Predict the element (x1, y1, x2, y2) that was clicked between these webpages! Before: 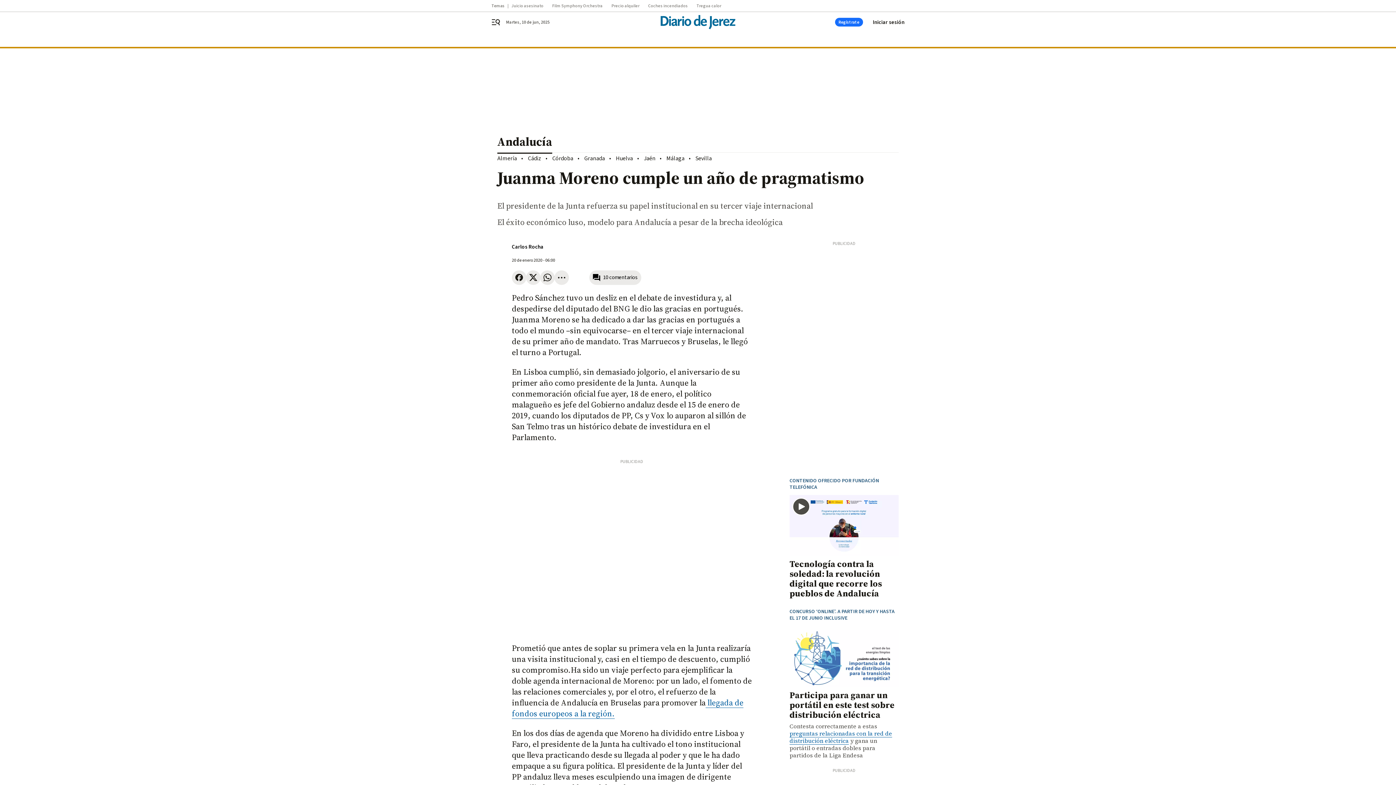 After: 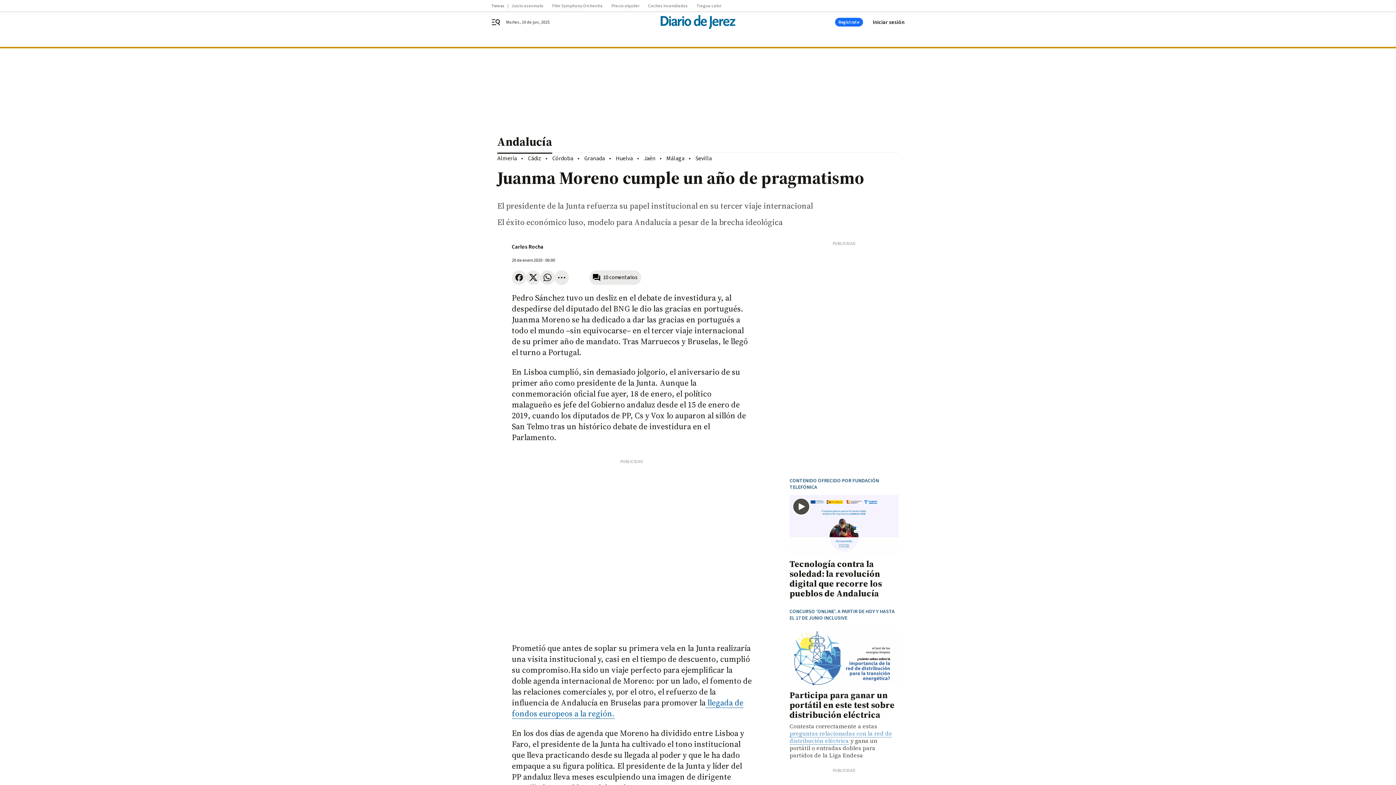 Action: label: preguntas relacionadas con la red de distribución eléctrica bbox: (789, 729, 892, 745)